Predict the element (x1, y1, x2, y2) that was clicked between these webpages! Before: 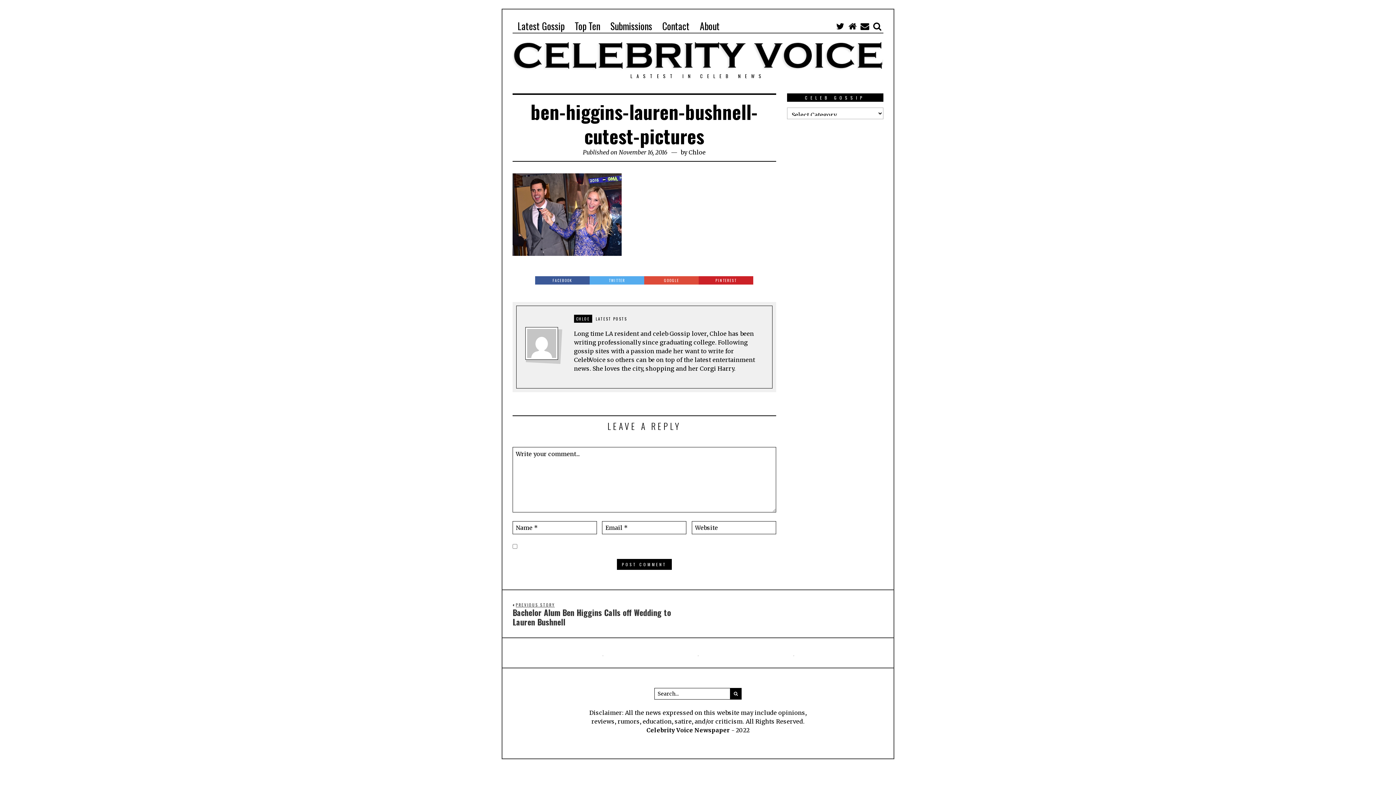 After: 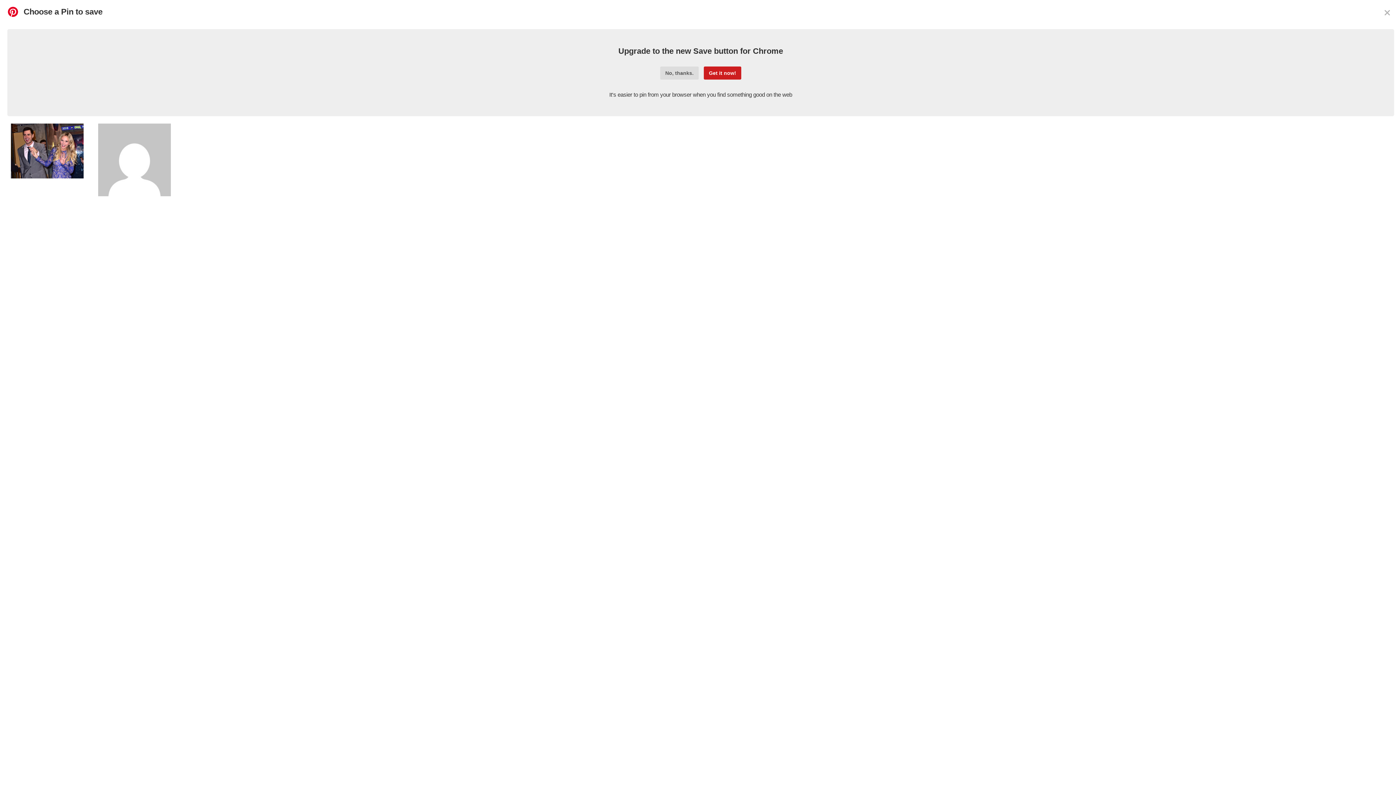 Action: label: PINTEREST bbox: (699, 276, 753, 284)